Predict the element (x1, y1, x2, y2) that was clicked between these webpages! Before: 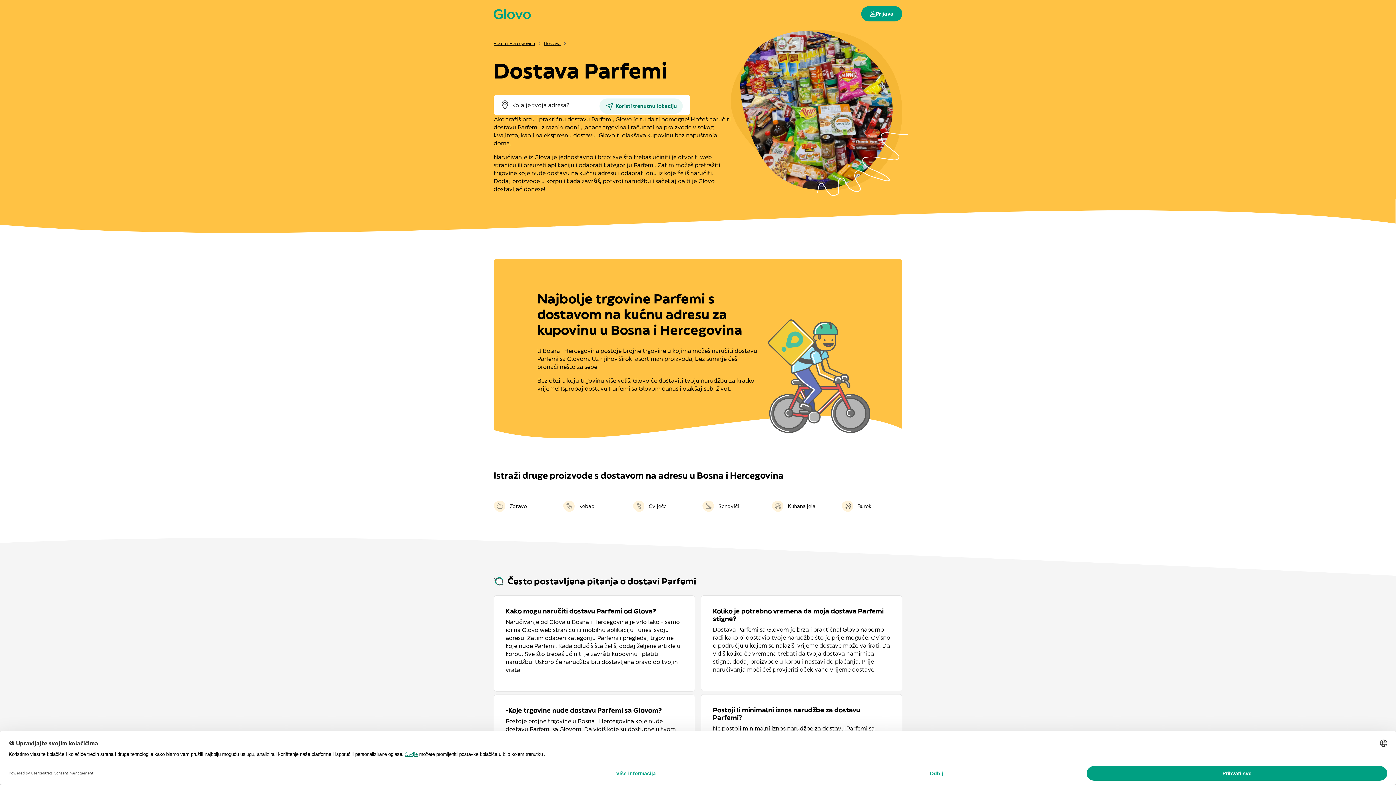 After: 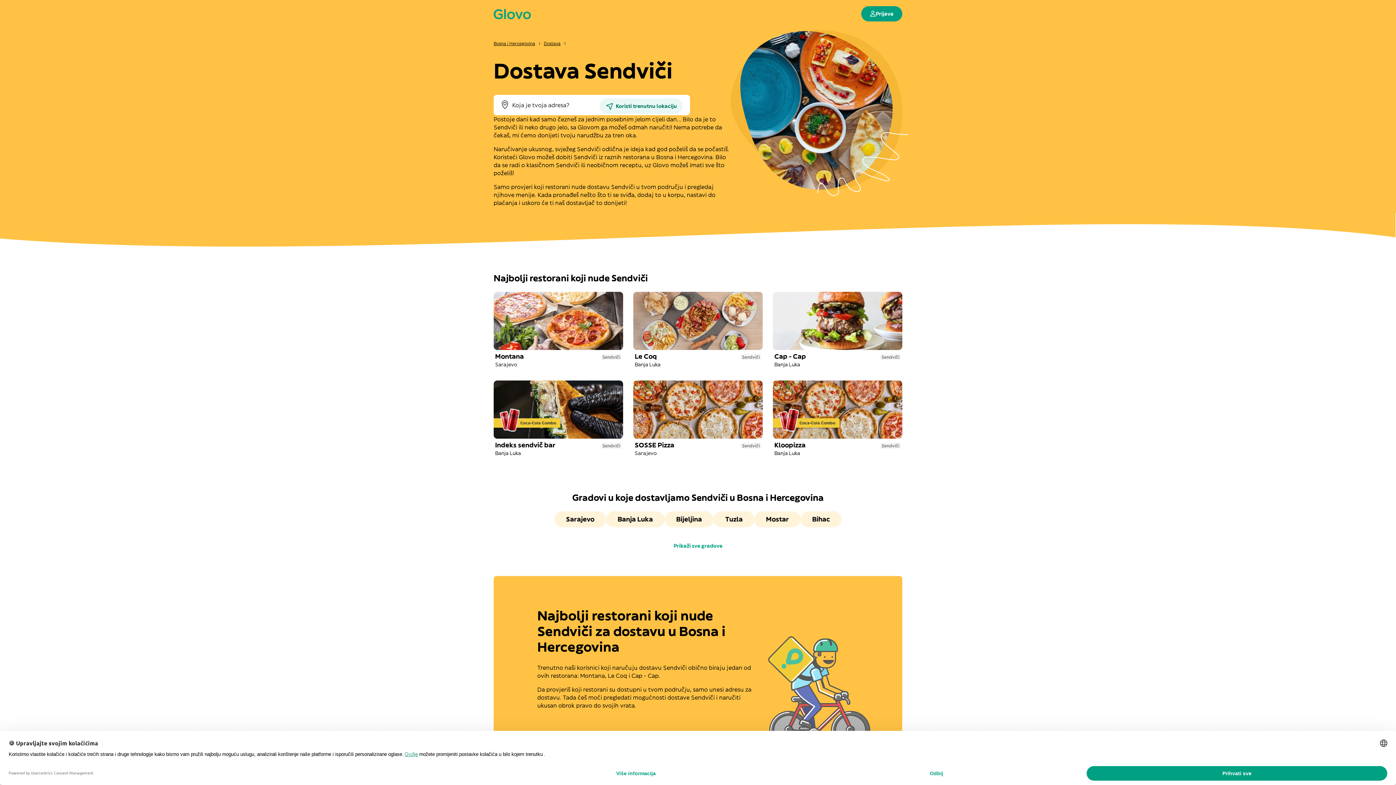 Action: label: Sendviči bbox: (702, 501, 739, 512)